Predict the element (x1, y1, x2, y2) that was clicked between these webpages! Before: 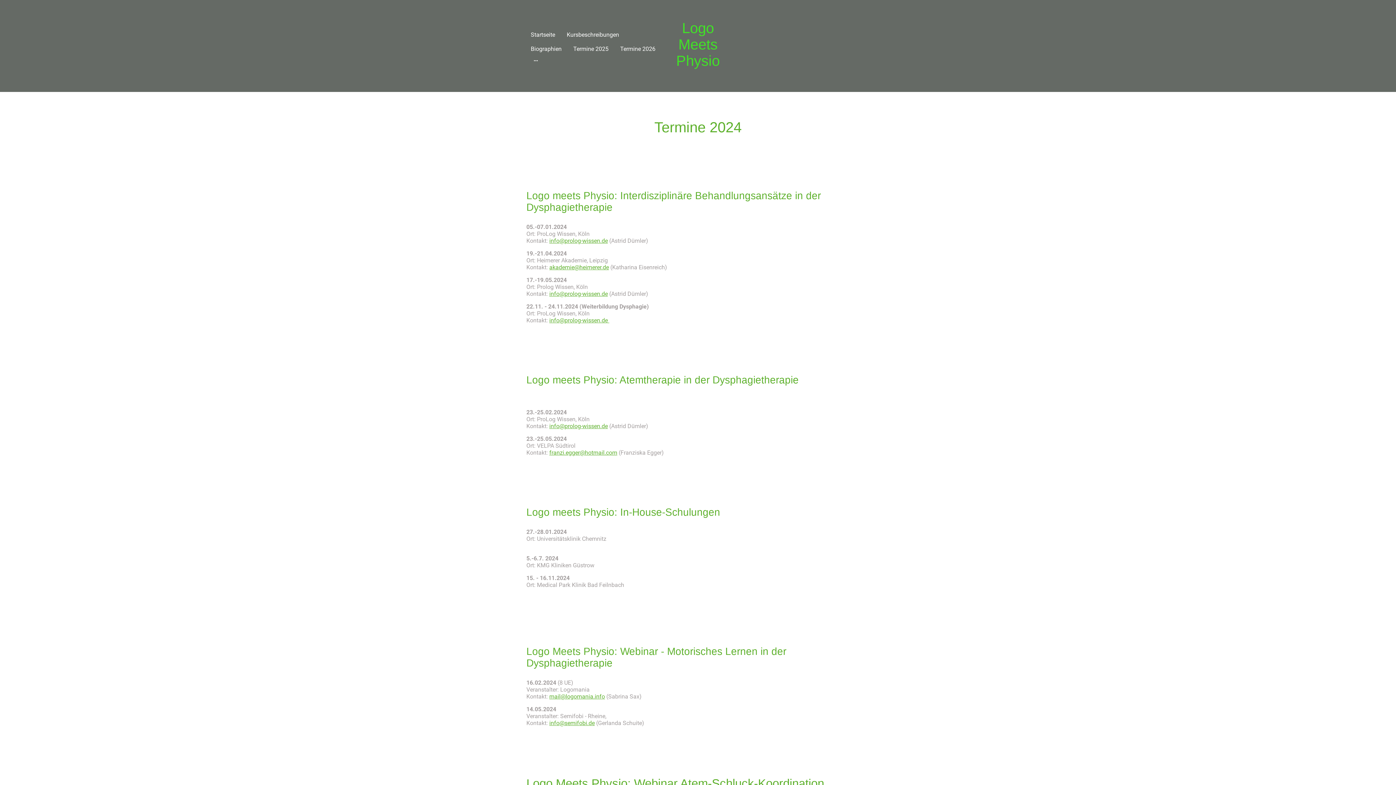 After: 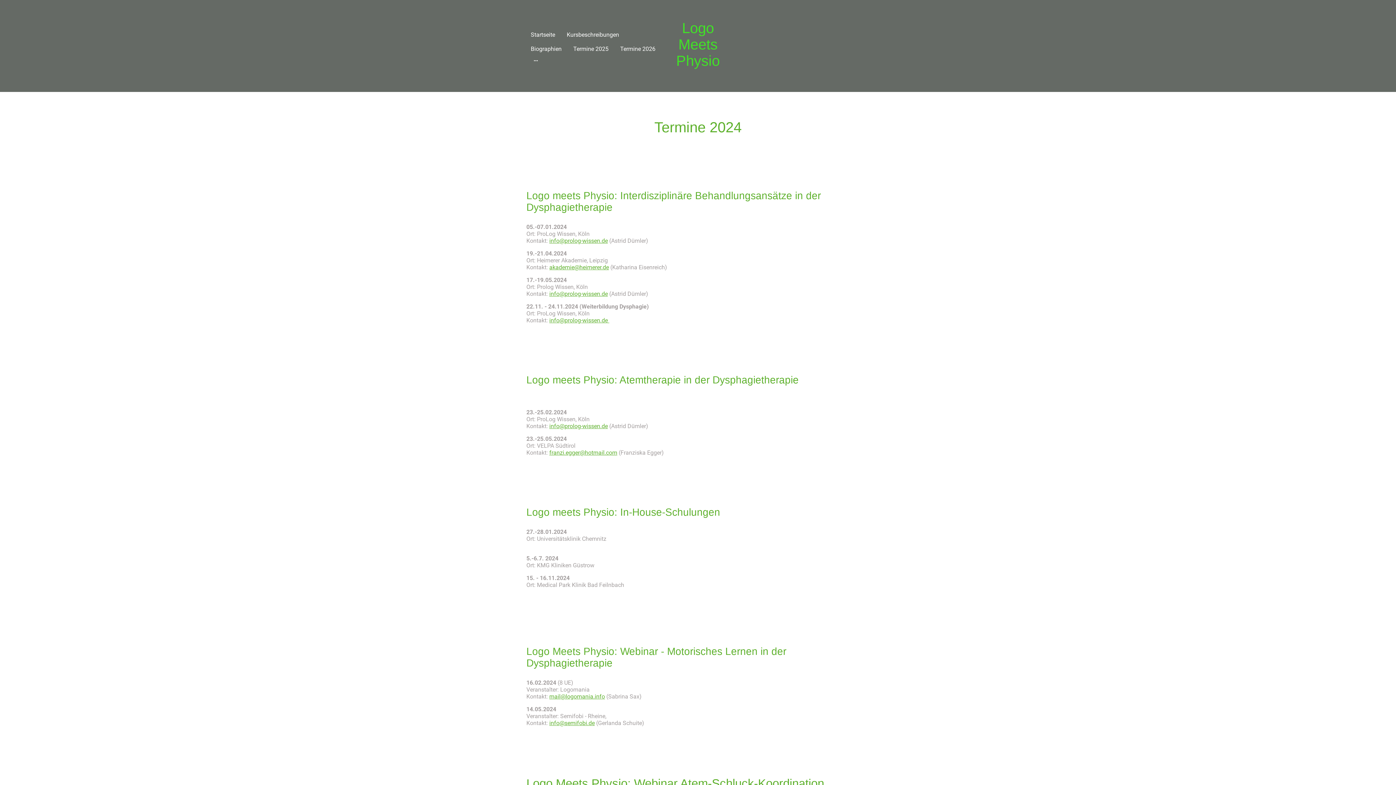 Action: bbox: (549, 290, 608, 297) label: info@prolog-wissen.de